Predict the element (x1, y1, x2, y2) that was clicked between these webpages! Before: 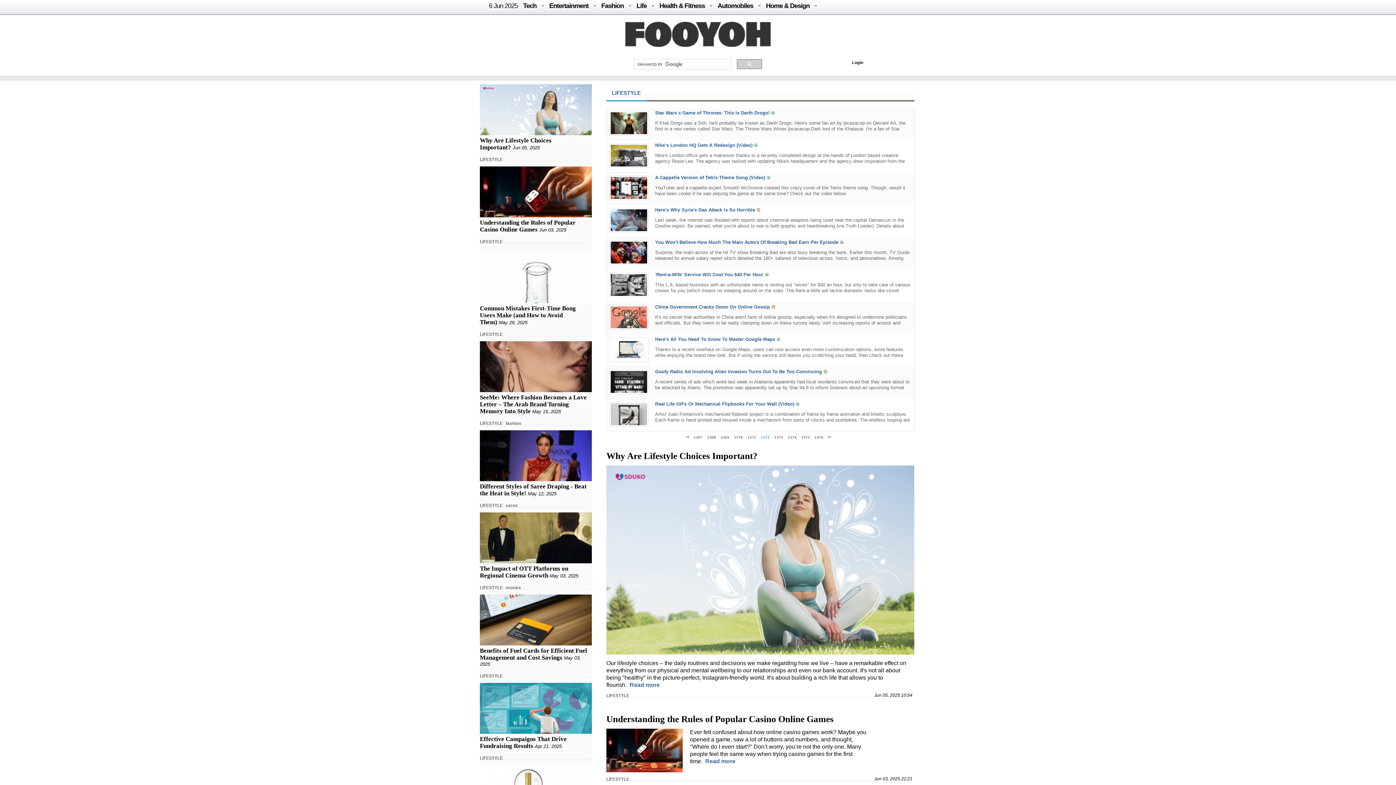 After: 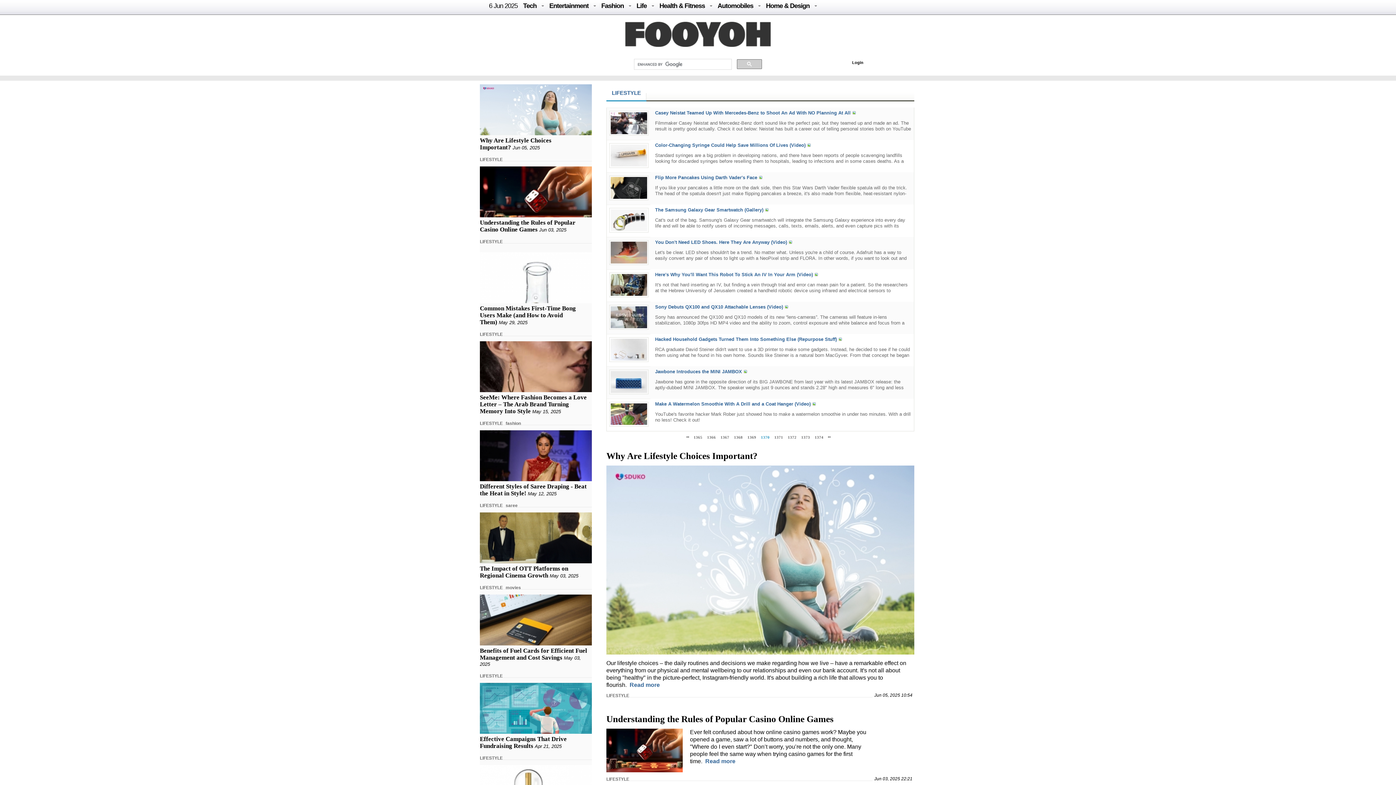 Action: bbox: (734, 435, 742, 439) label: 1370